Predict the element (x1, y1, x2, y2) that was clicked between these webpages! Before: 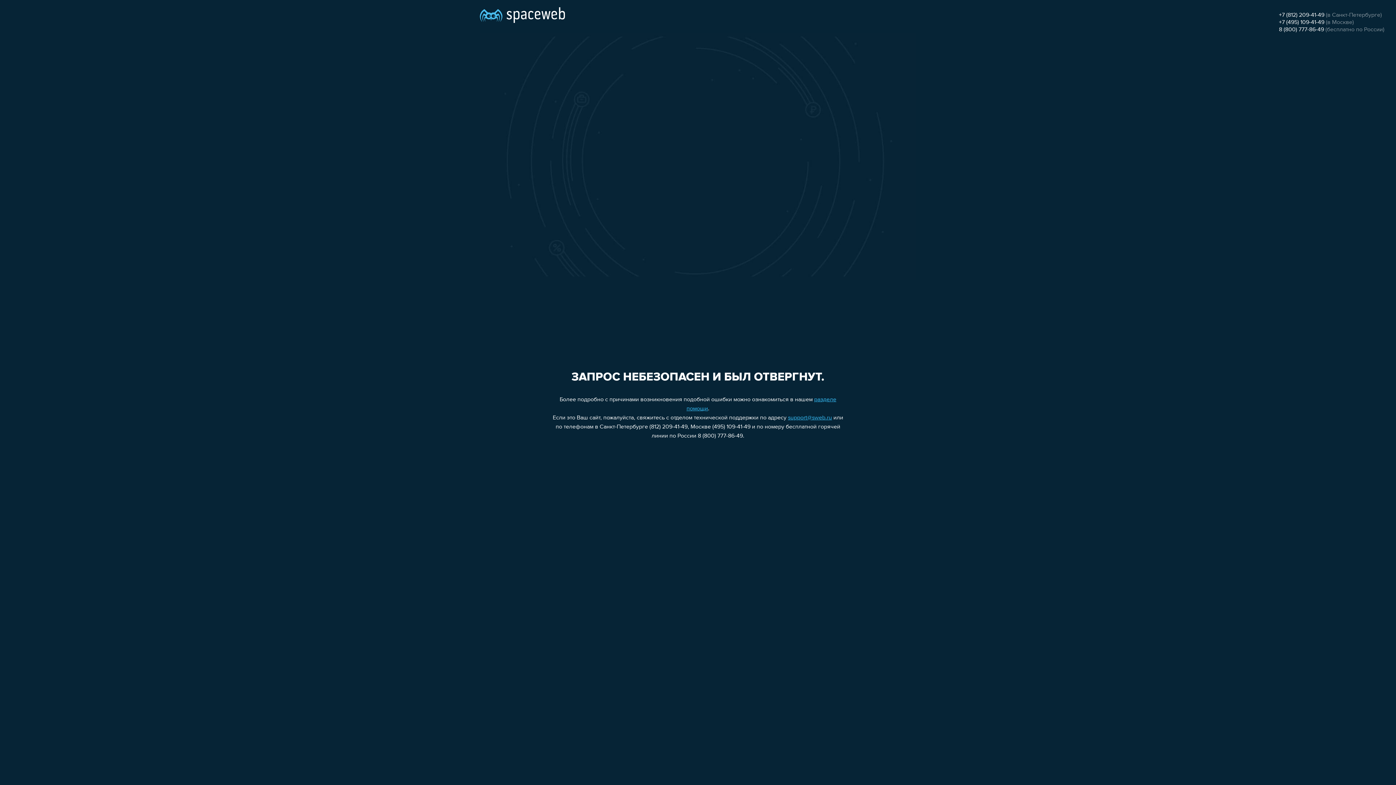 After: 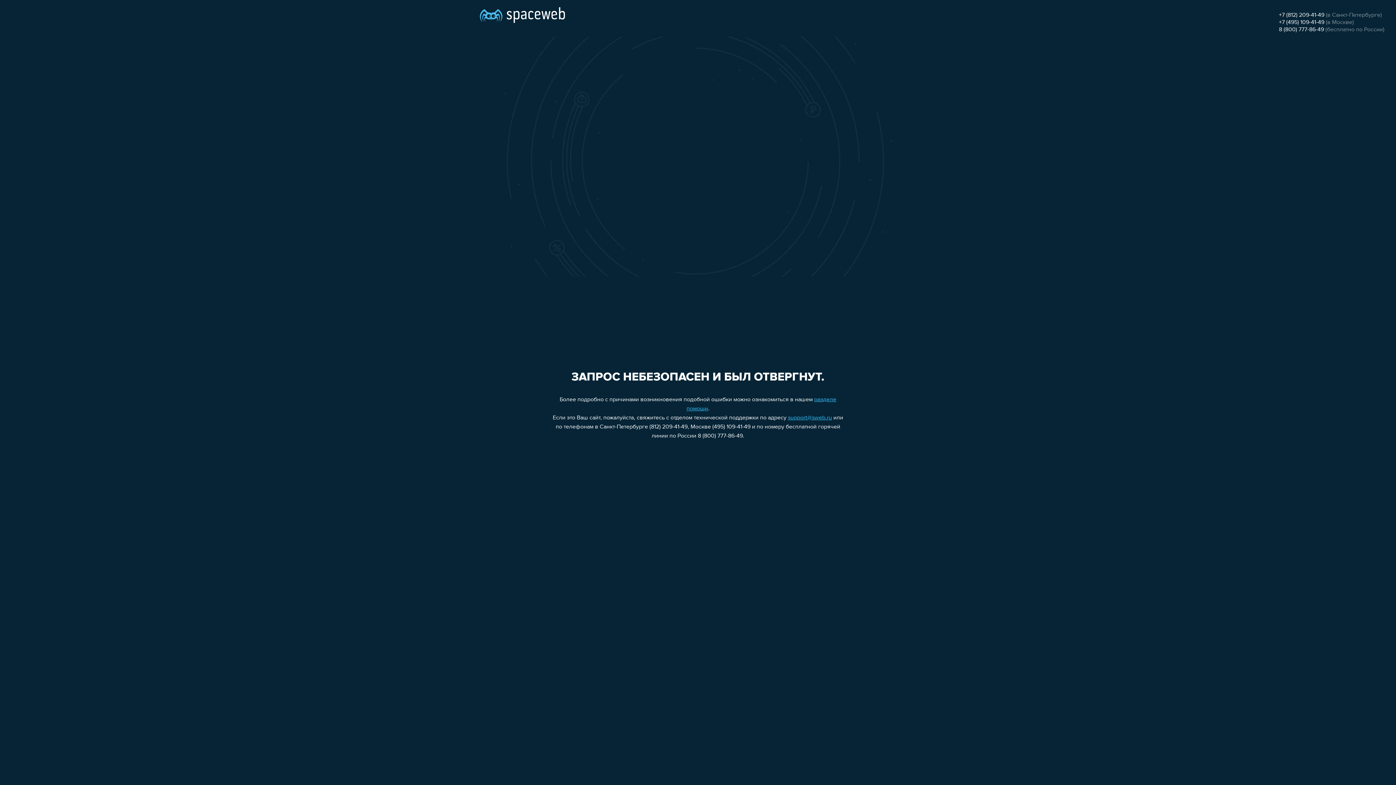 Action: bbox: (788, 415, 832, 421) label: support@sweb.ru